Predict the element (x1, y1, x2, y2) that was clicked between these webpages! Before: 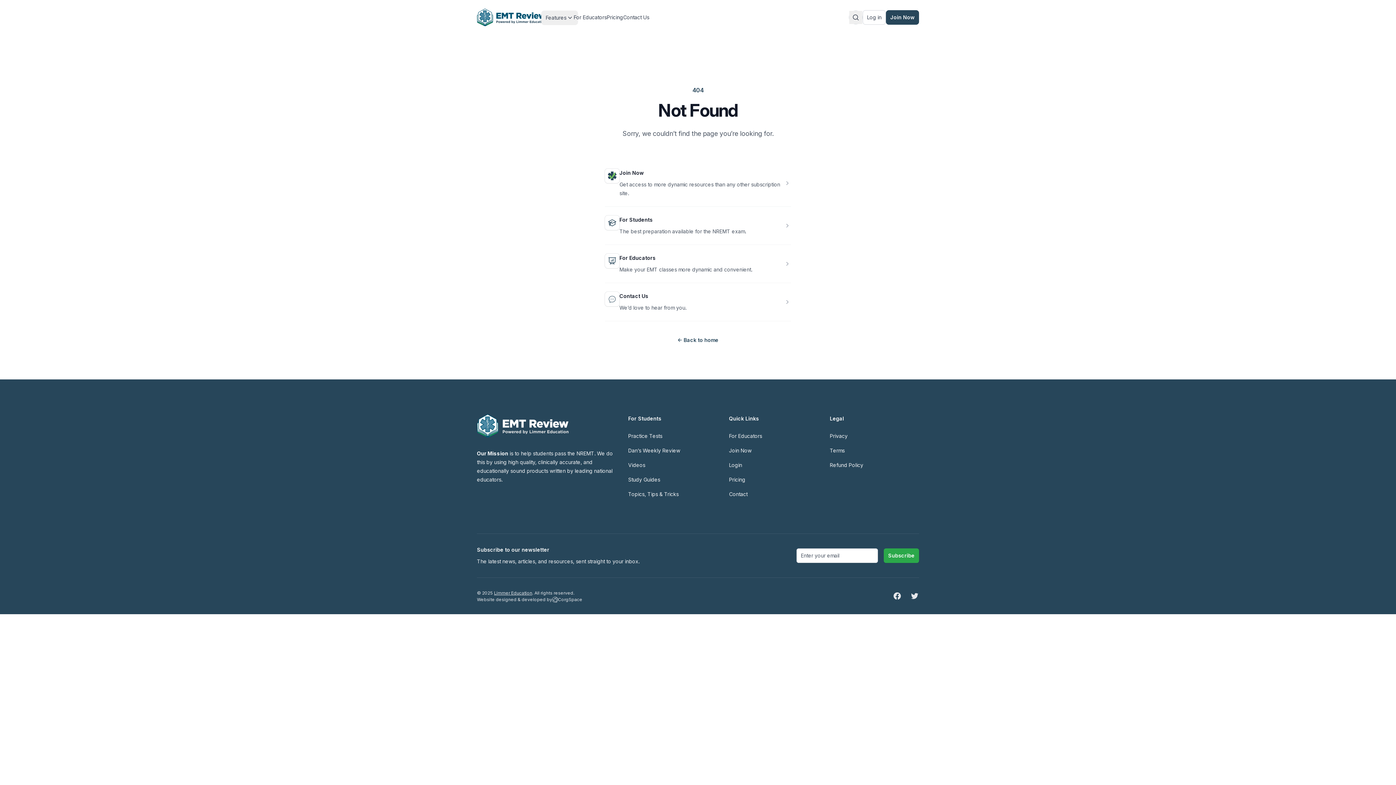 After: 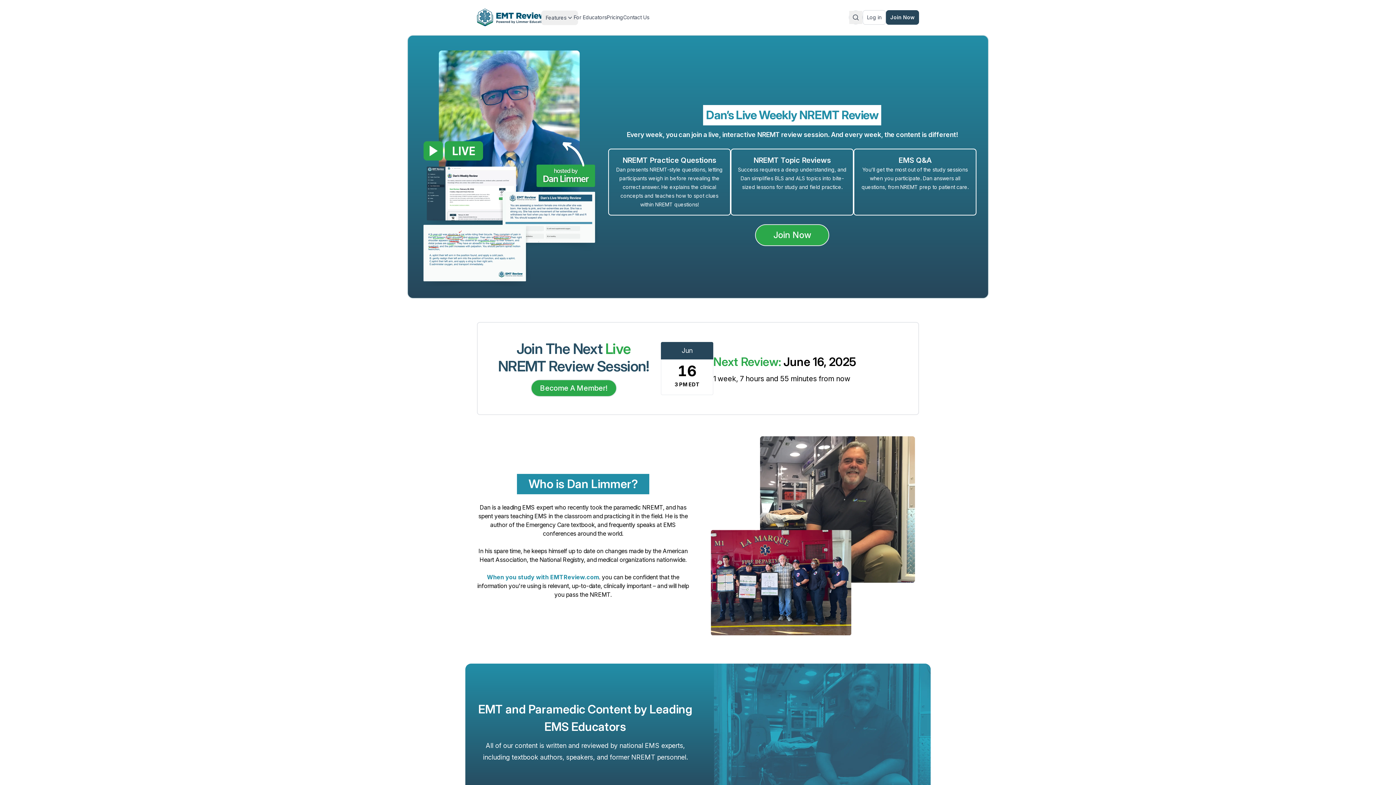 Action: bbox: (628, 447, 680, 453) label: Dan’s Weekly Review